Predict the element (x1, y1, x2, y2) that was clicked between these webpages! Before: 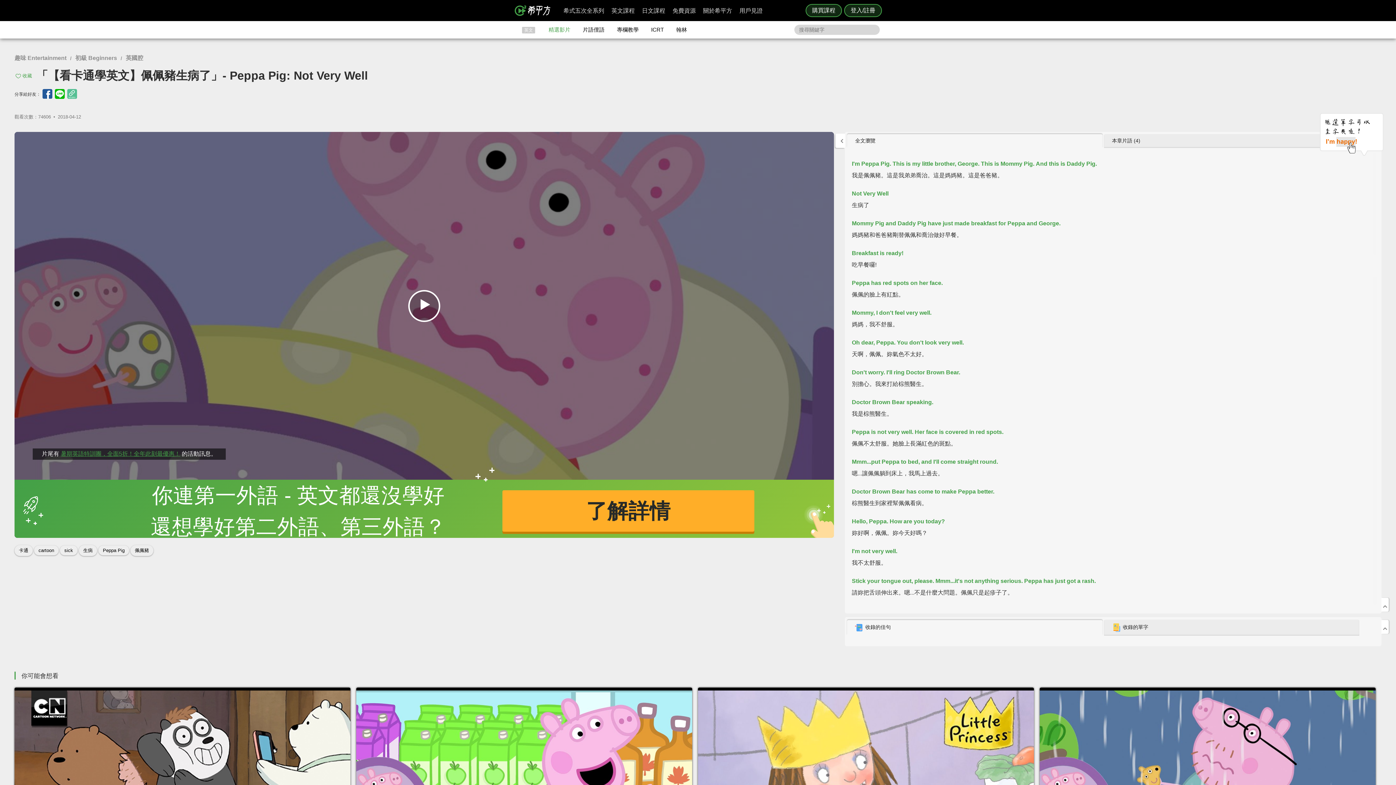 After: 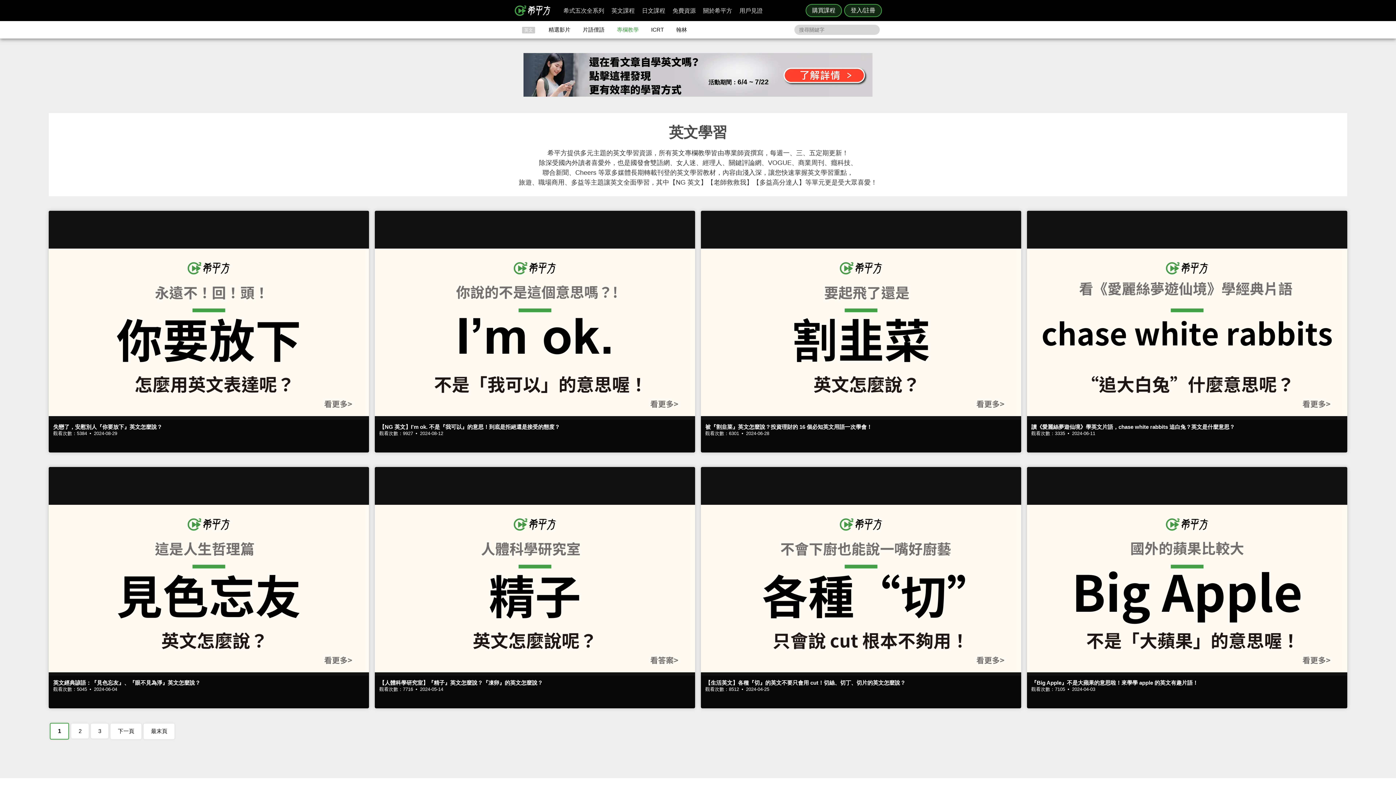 Action: bbox: (611, 26, 644, 32) label: 專欄教學